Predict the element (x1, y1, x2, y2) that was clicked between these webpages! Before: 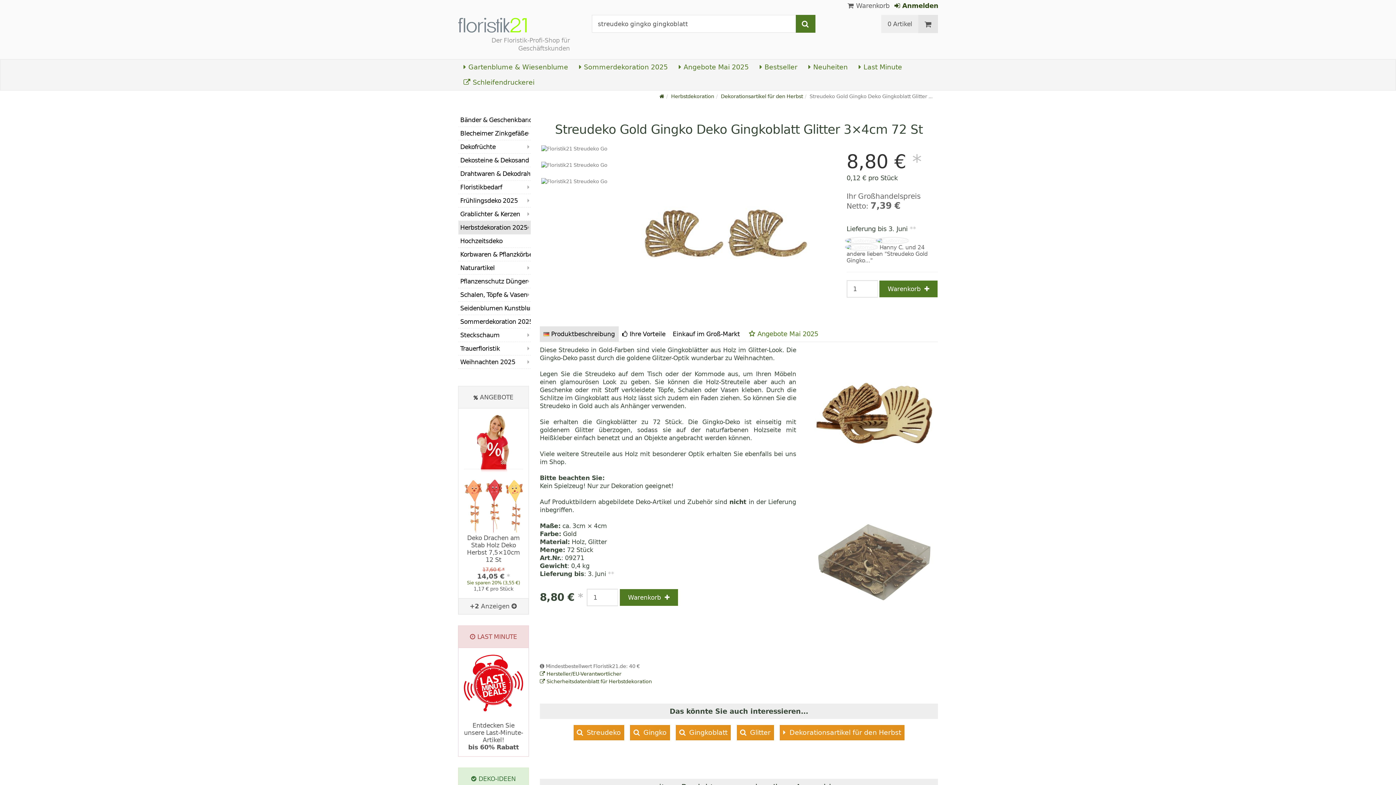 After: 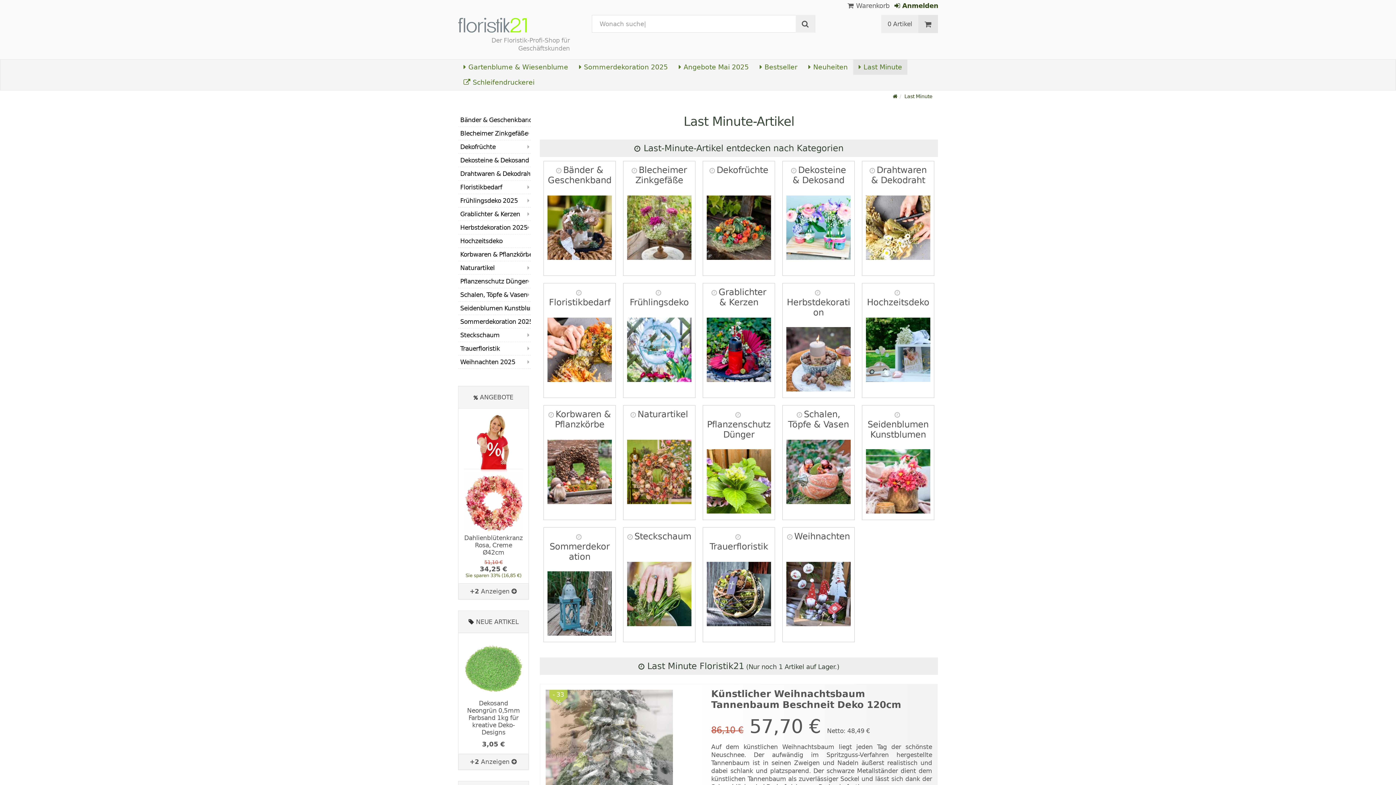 Action: label: Entdecken Sie unsere Last-Minute-Artikel!
bis 60% Rabatt bbox: (464, 722, 523, 751)